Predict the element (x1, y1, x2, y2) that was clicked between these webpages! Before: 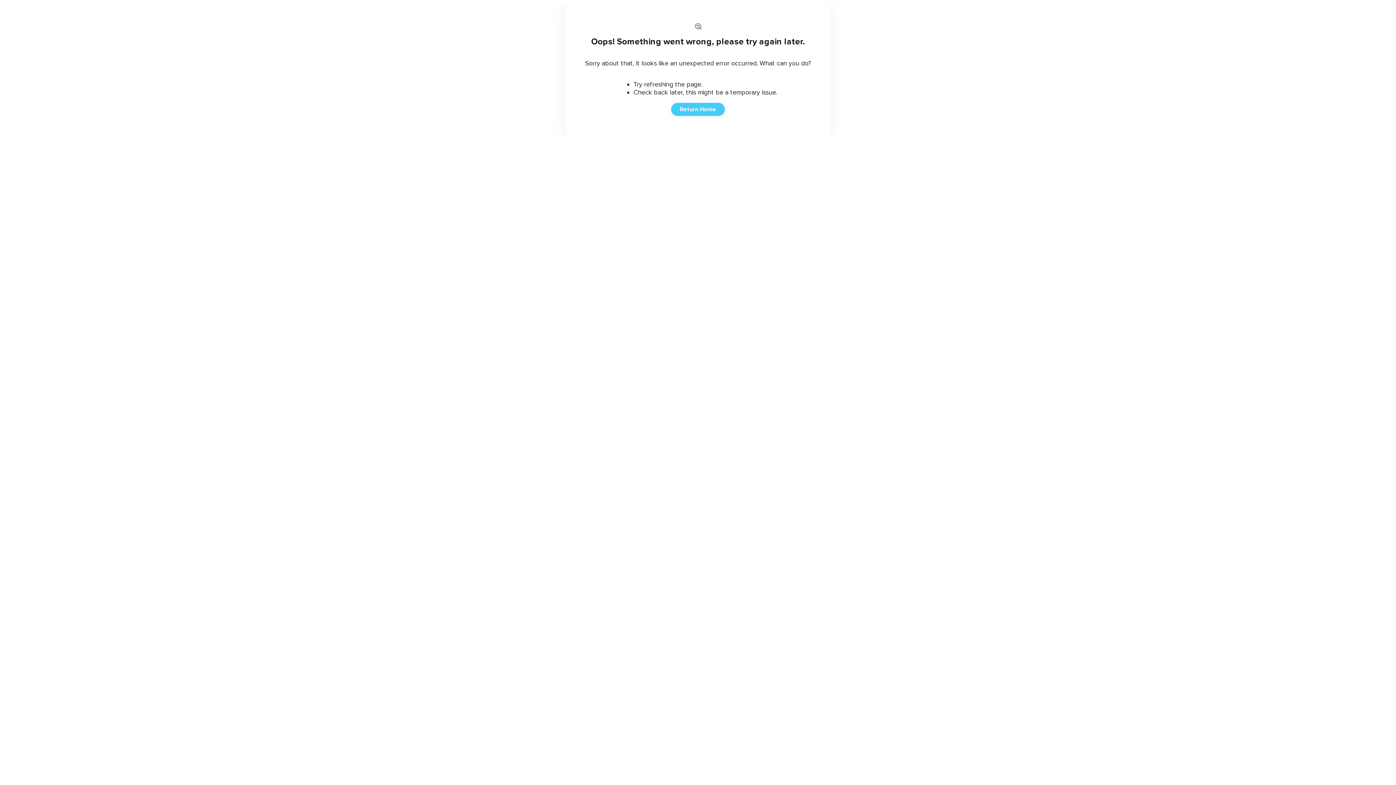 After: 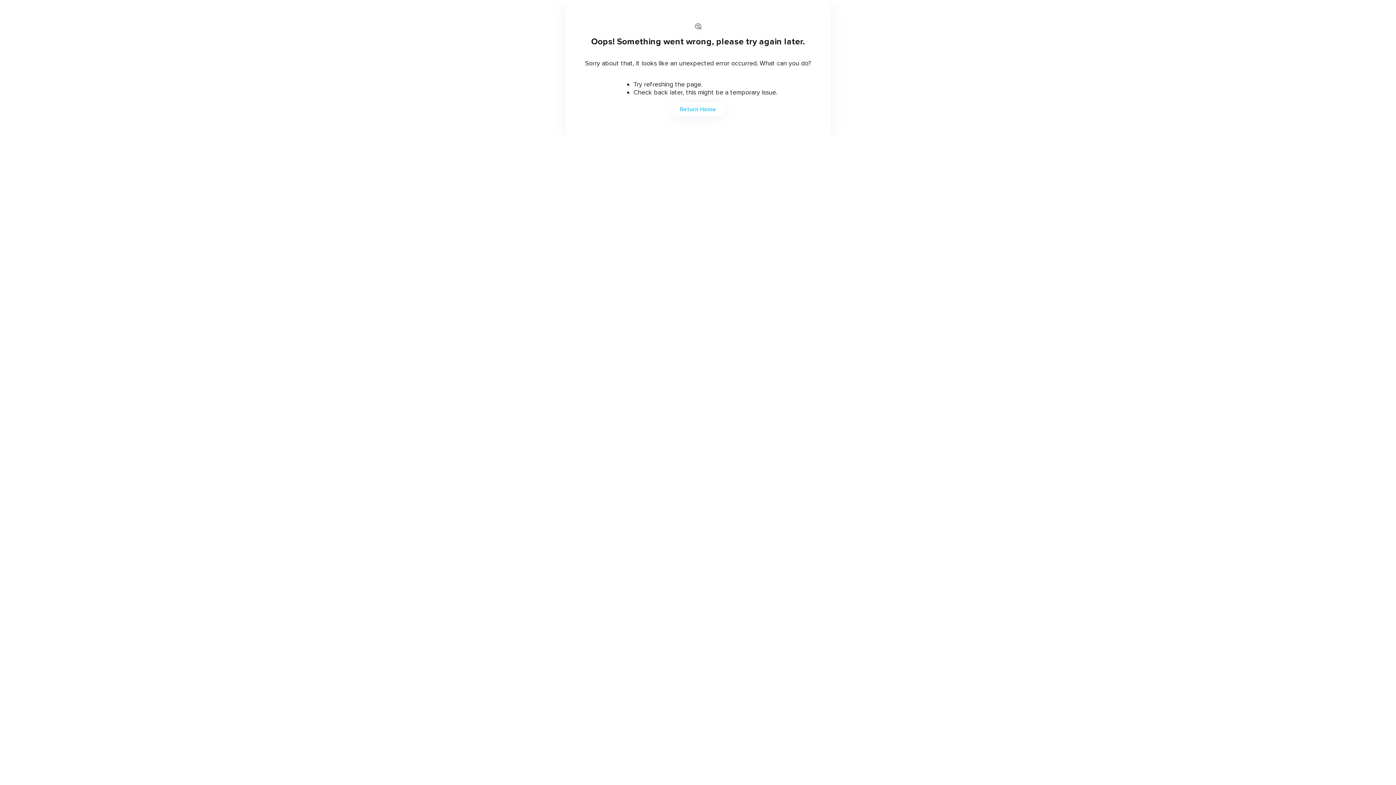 Action: label: Return Home bbox: (671, 102, 725, 116)